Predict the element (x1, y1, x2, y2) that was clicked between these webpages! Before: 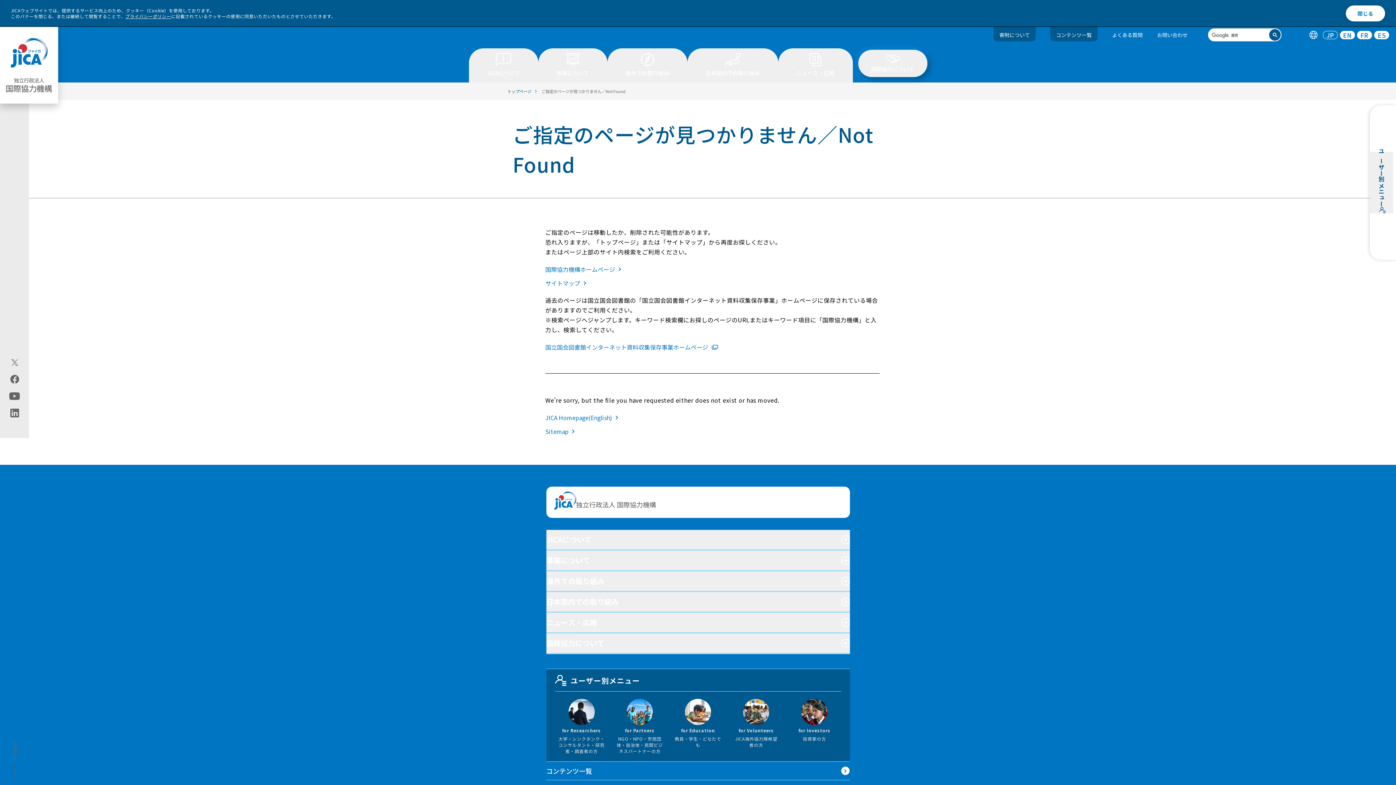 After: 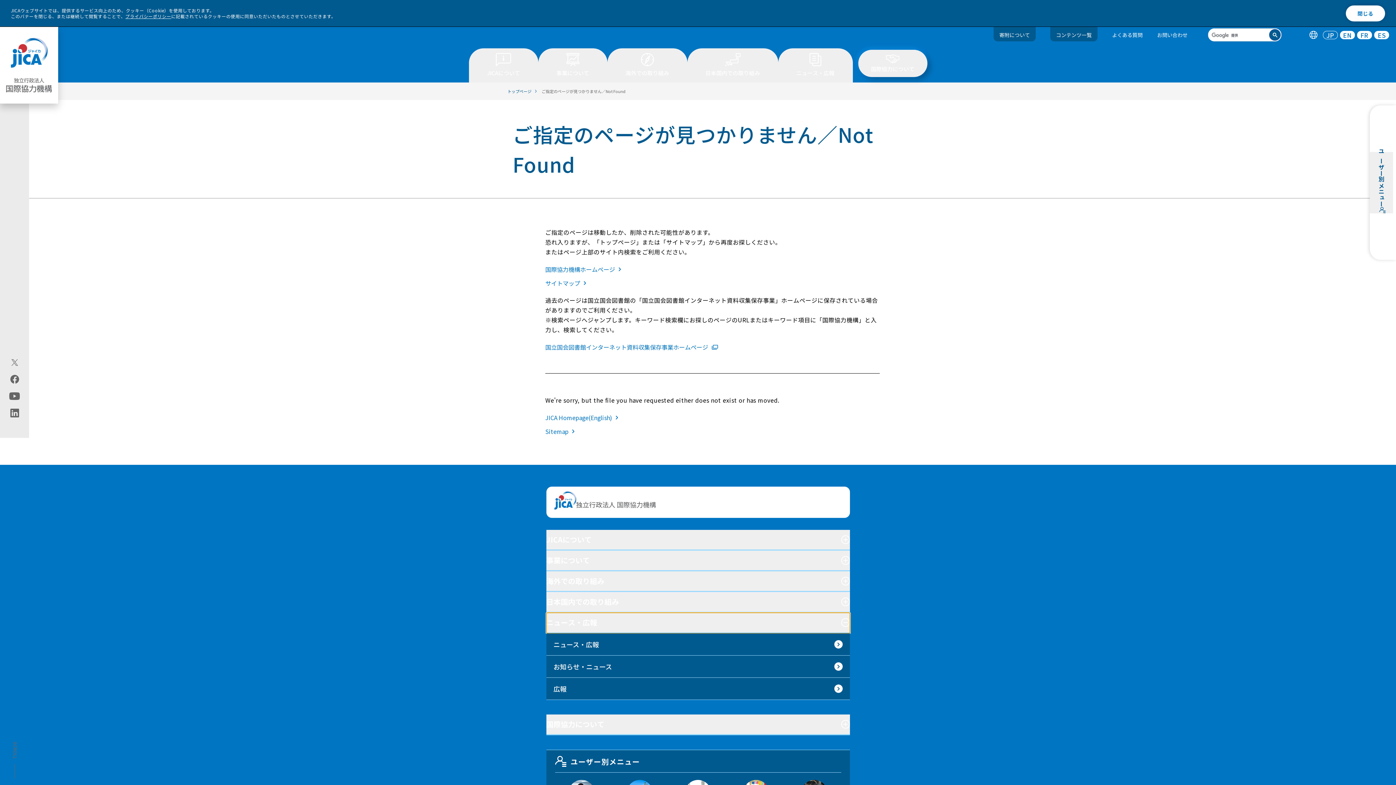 Action: label: ニュース・広報 bbox: (546, 613, 850, 633)